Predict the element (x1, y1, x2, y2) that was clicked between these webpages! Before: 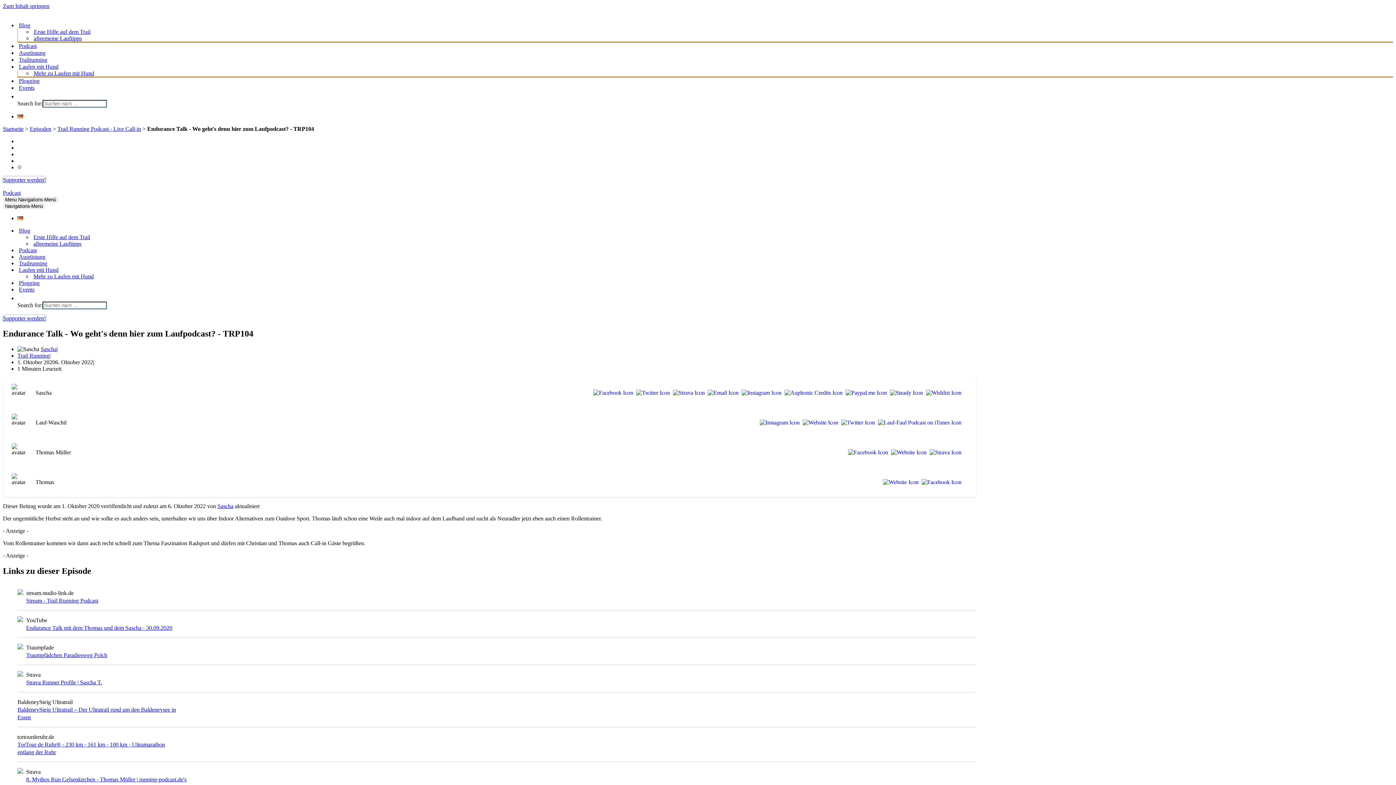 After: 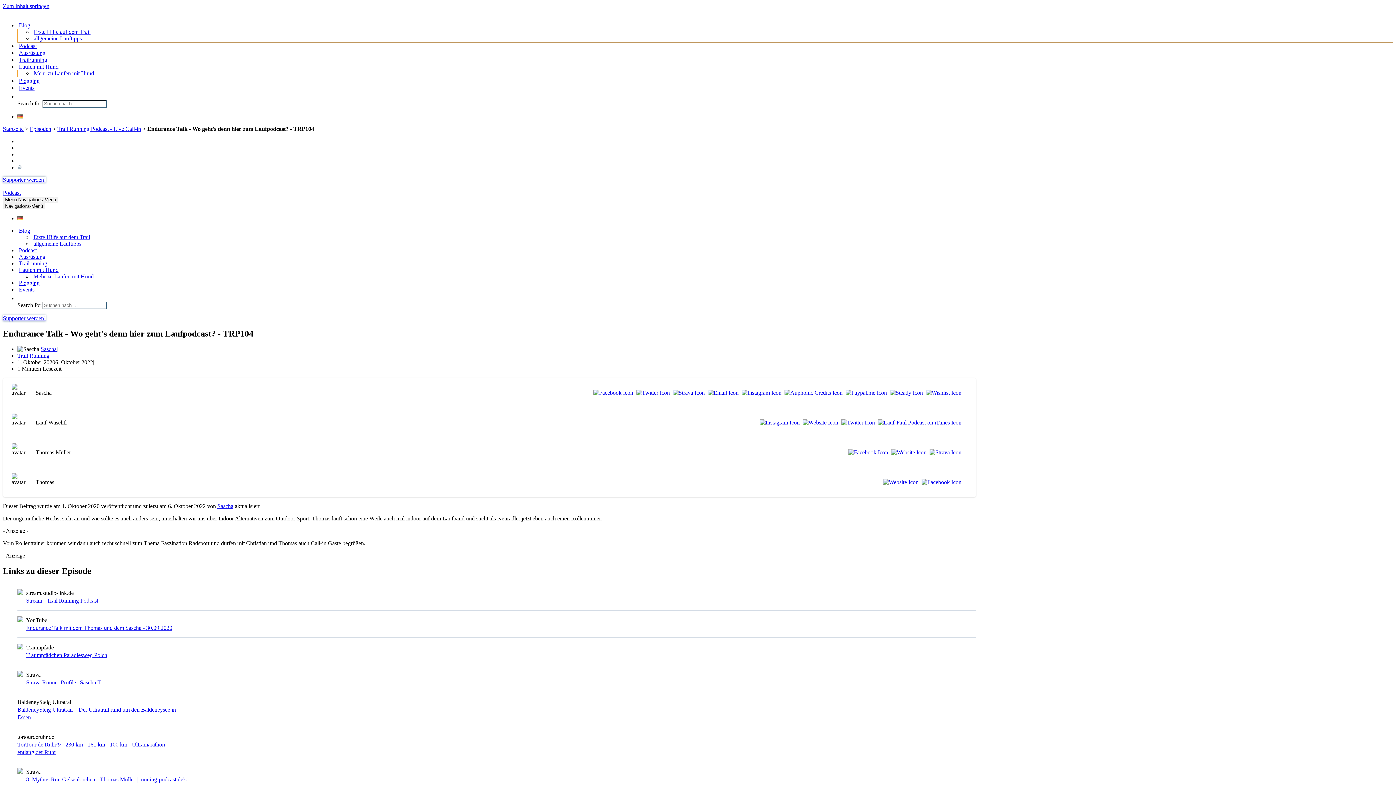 Action: bbox: (17, 151, 21, 157) label: Instagram